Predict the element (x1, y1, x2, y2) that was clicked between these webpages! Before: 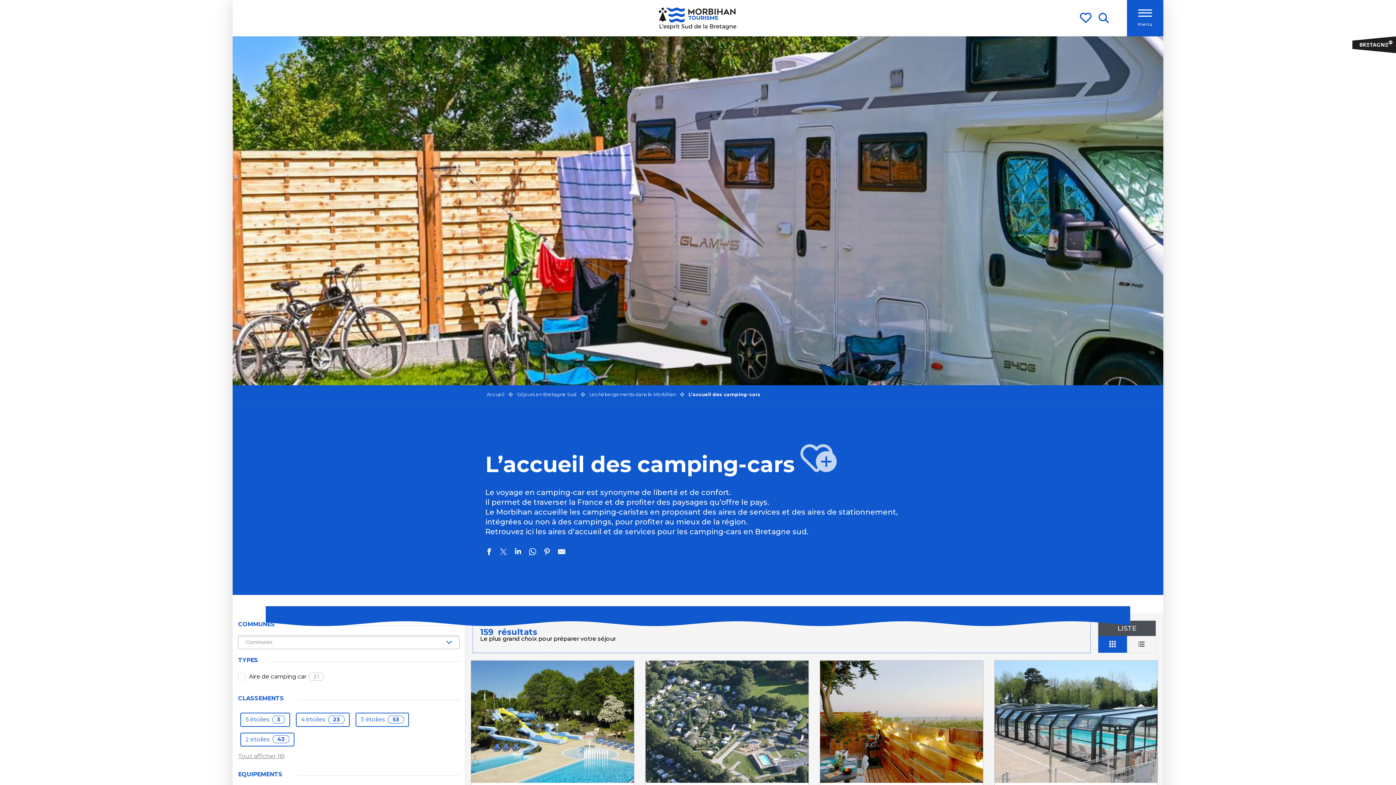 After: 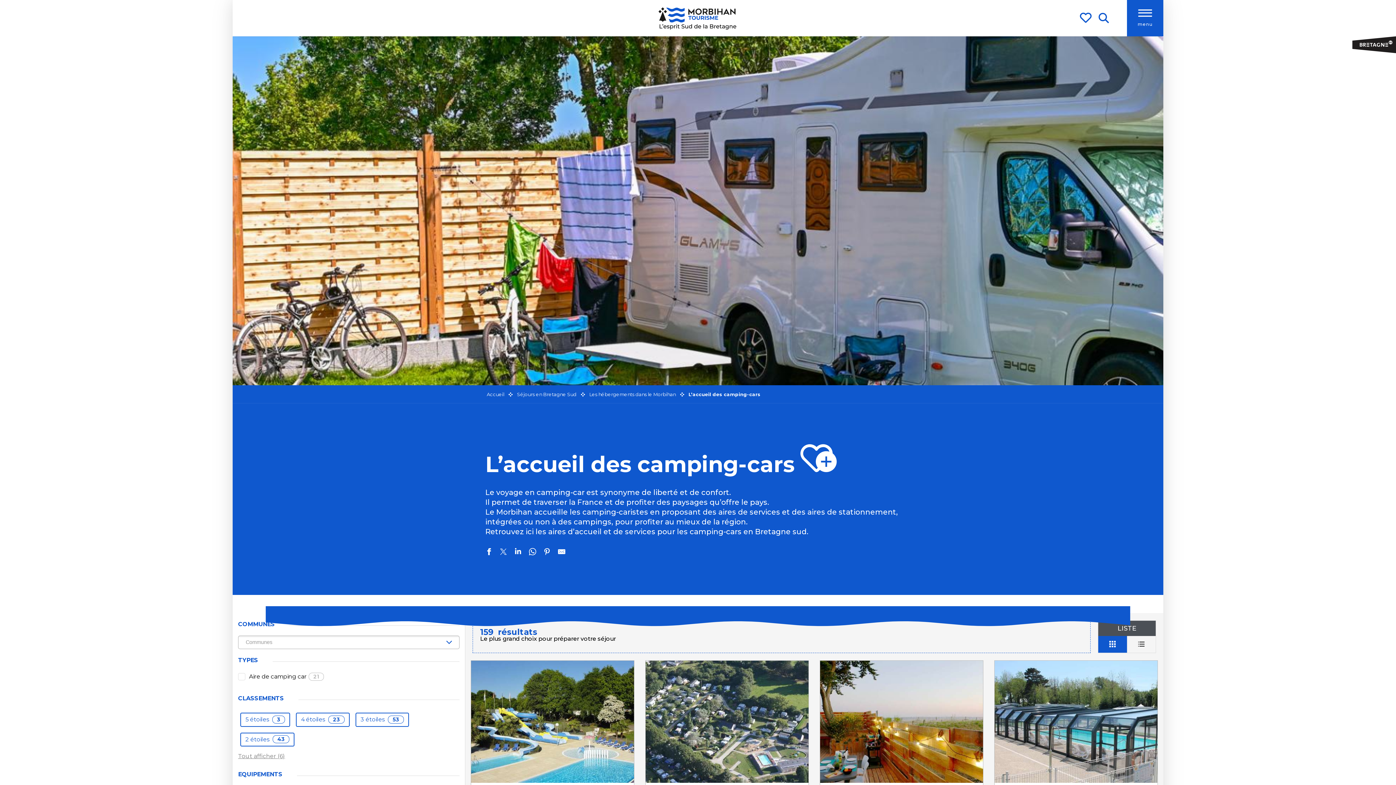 Action: bbox: (800, 451, 837, 477)